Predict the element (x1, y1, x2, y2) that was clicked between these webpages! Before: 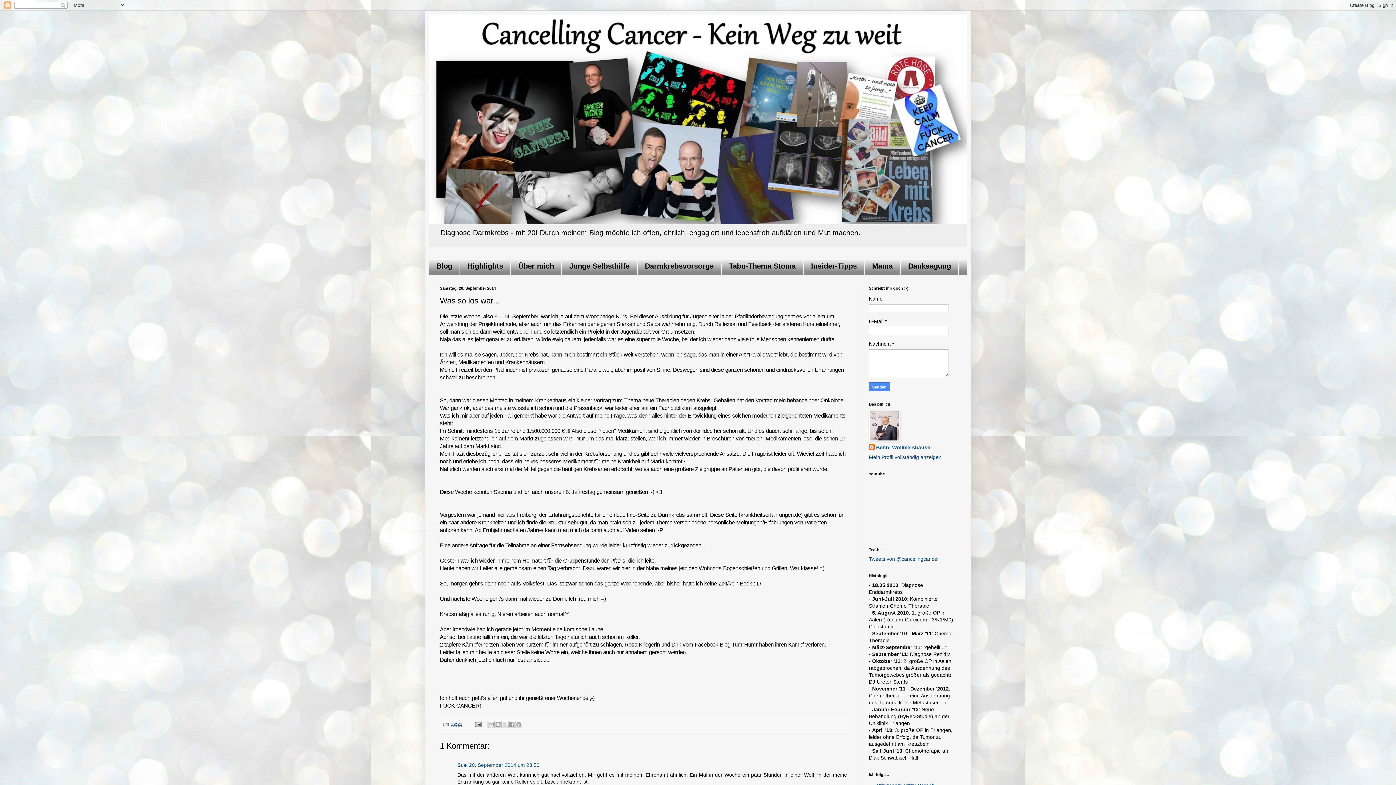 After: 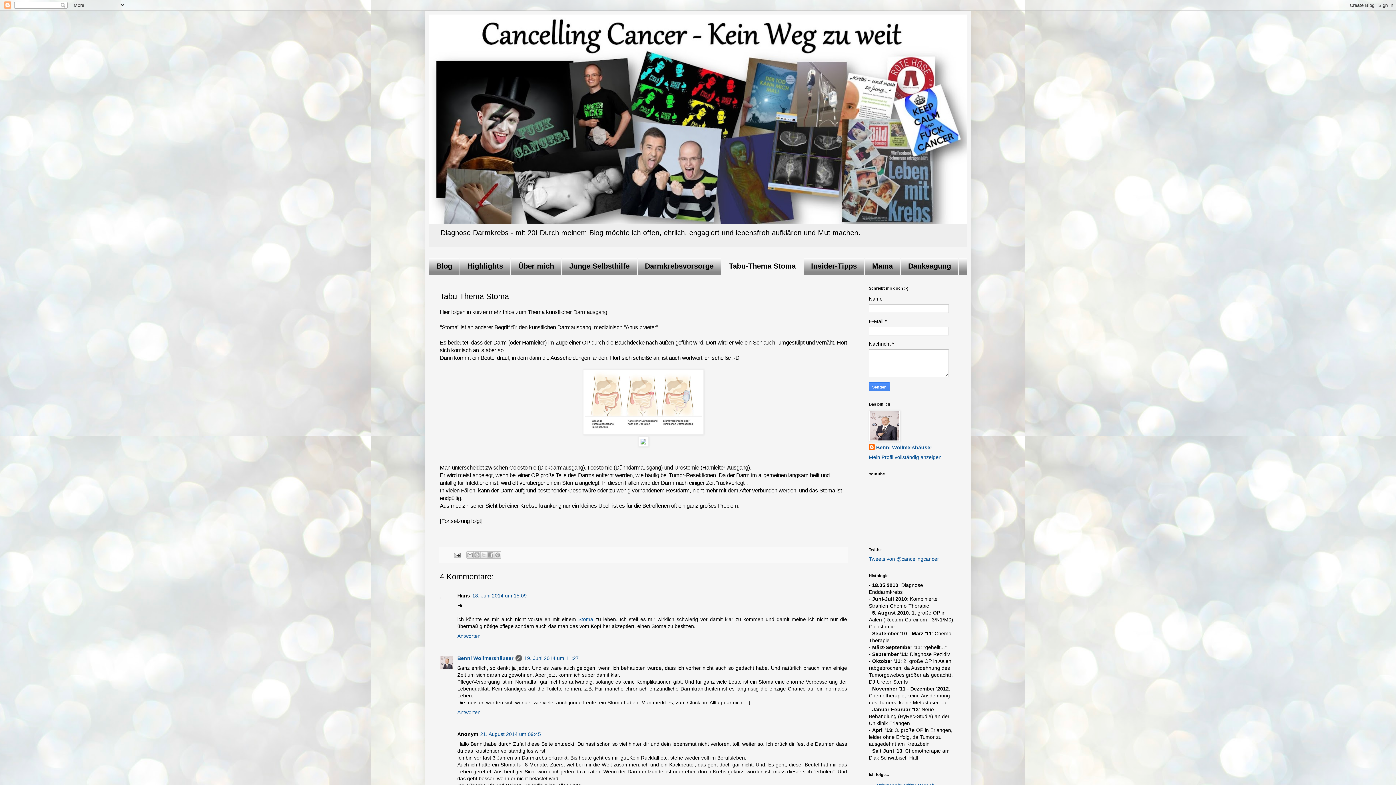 Action: label: Tabu-Thema Stoma bbox: (721, 257, 803, 274)